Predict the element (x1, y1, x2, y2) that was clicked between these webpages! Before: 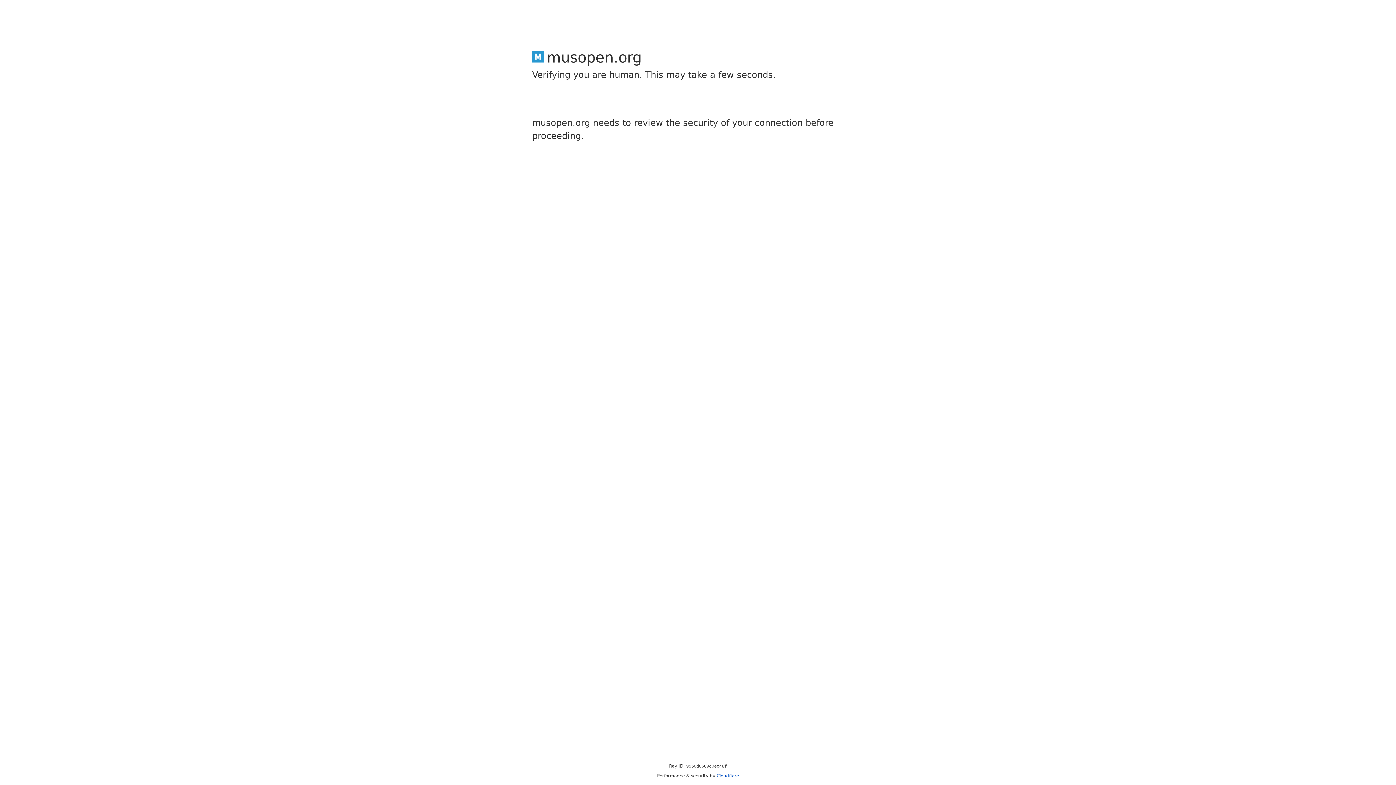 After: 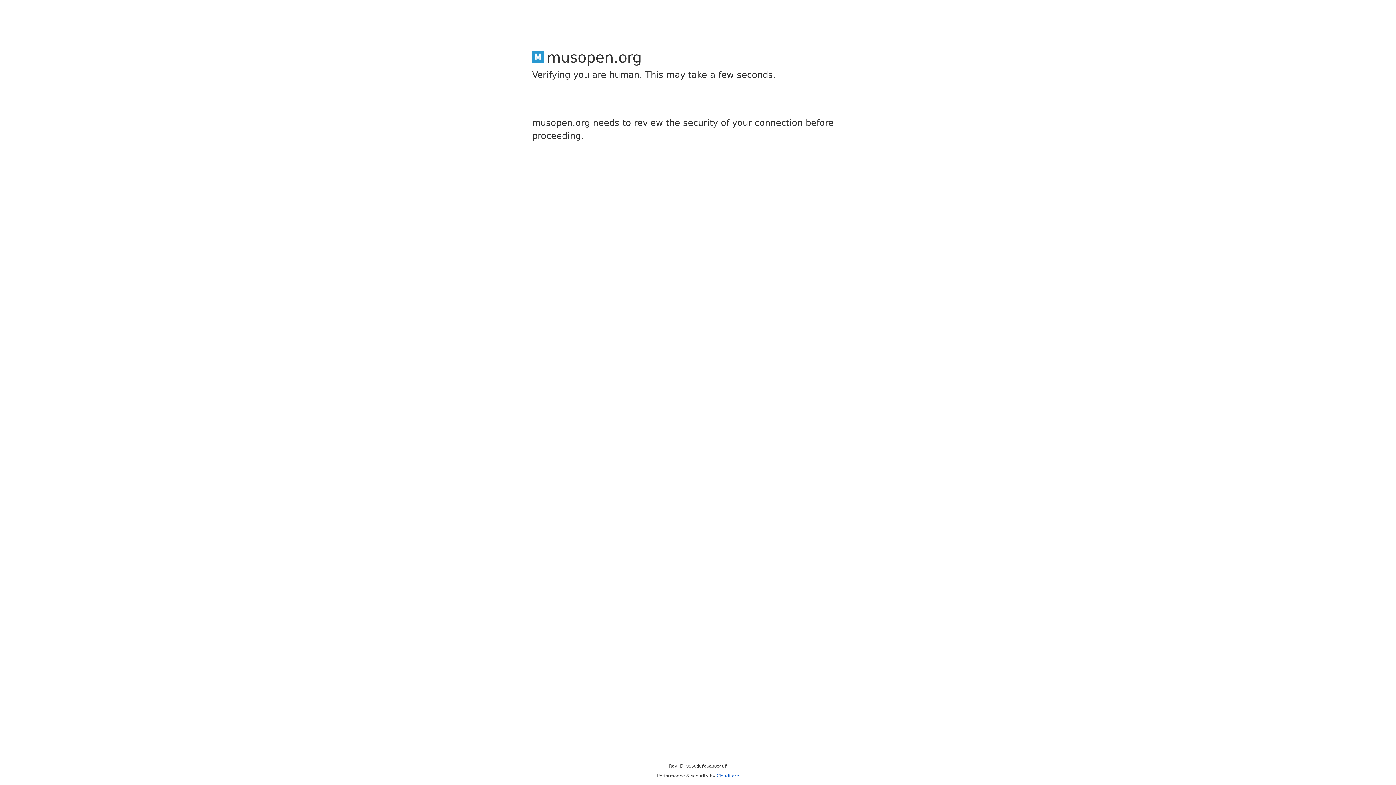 Action: label: Cloudflare bbox: (716, 773, 739, 778)